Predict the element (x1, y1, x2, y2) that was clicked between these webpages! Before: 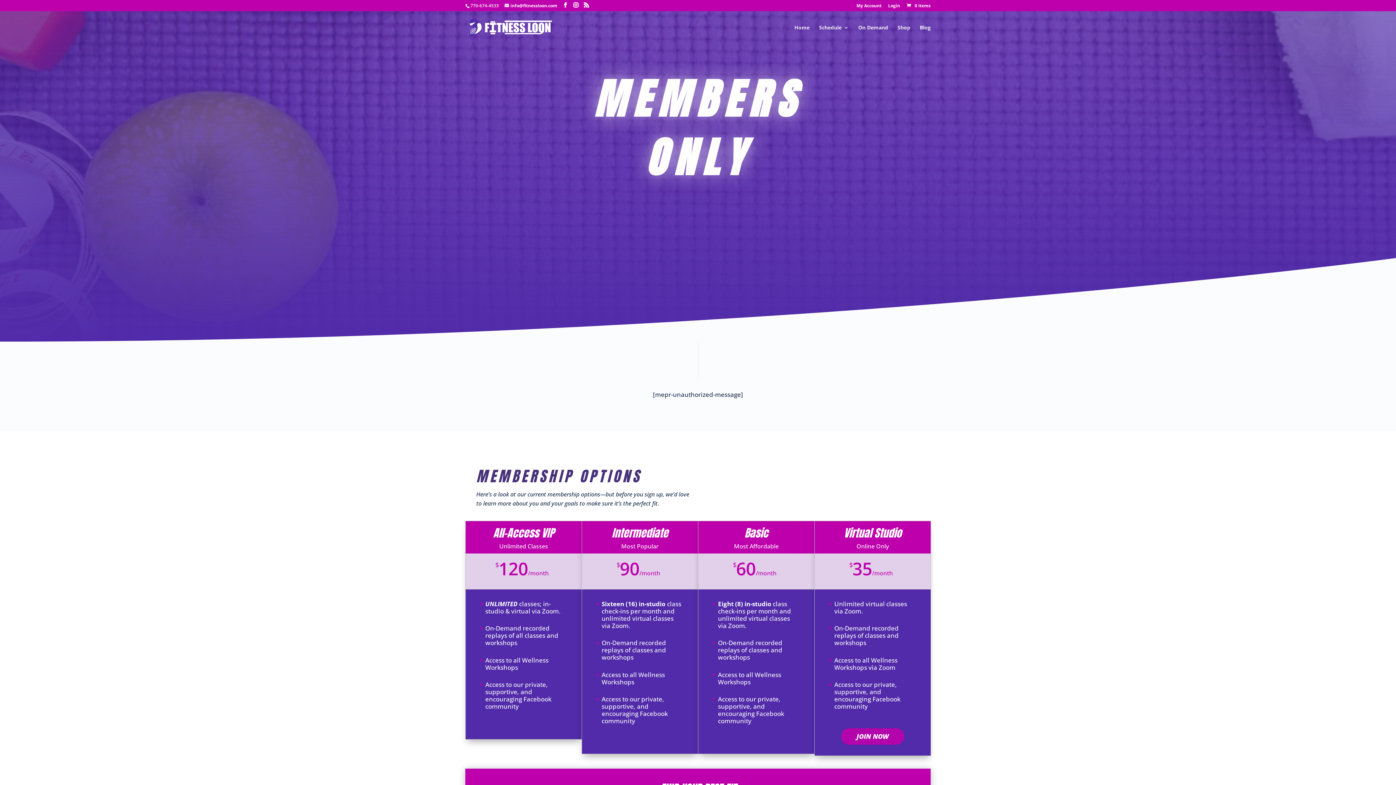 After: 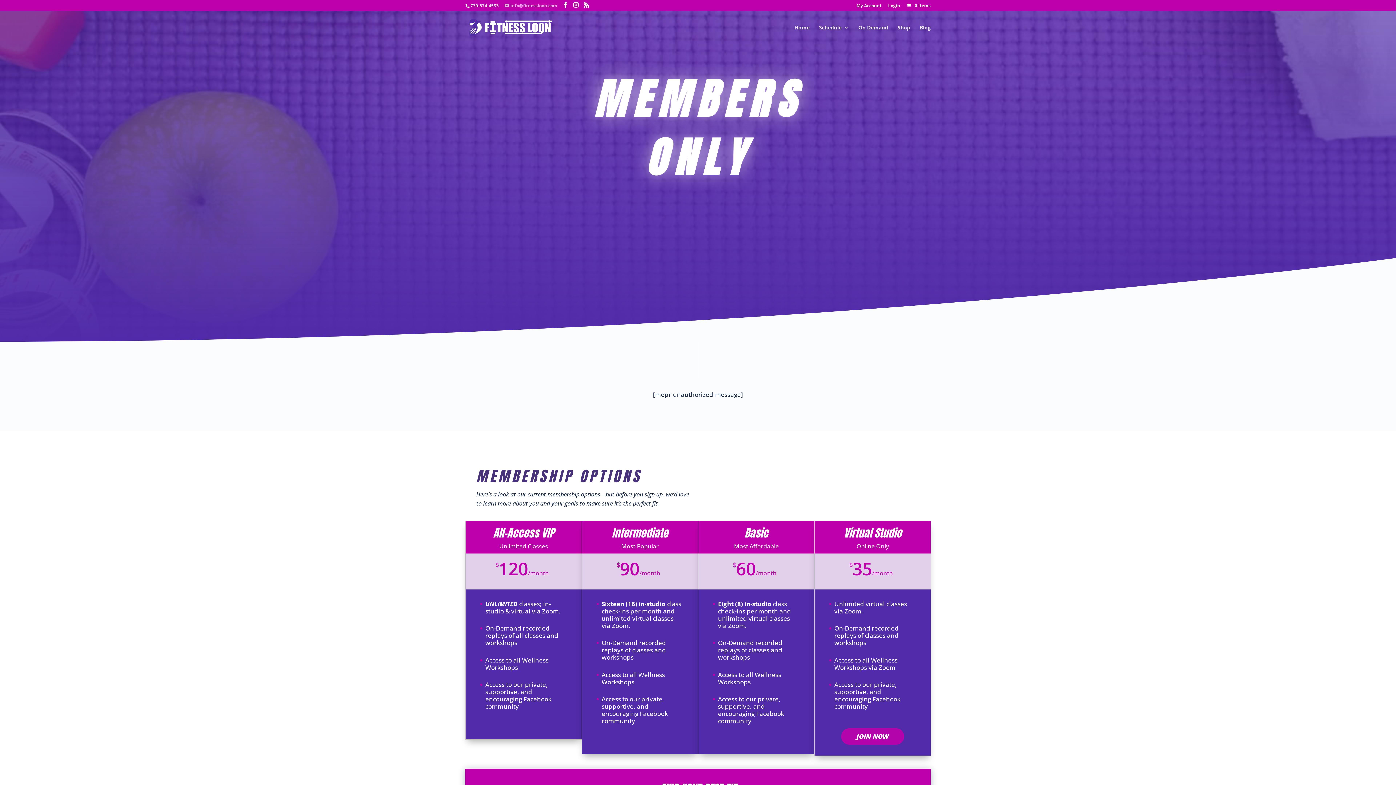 Action: label: info@fitnessloon.com bbox: (504, 2, 557, 8)